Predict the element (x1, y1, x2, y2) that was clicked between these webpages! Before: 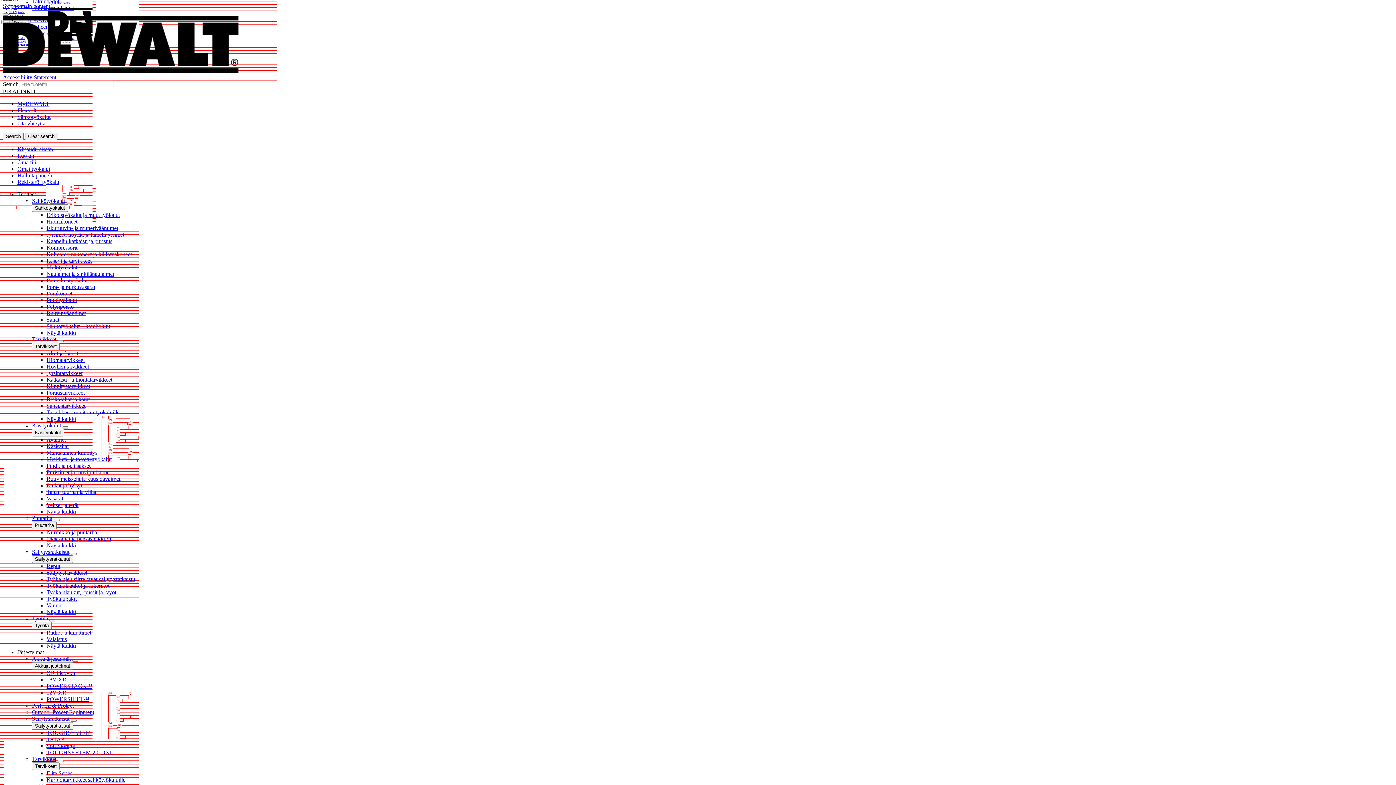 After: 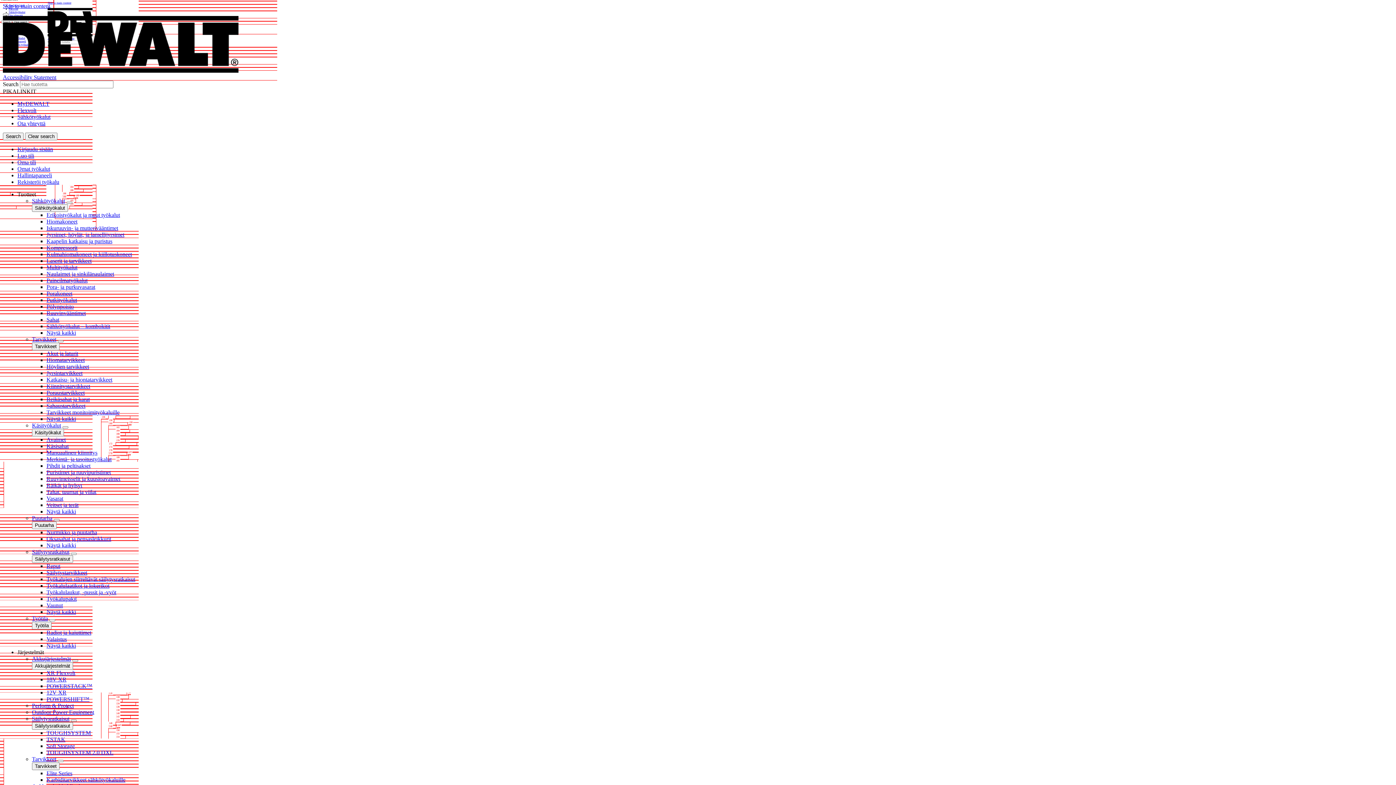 Action: label: Multityökalut bbox: (46, 264, 77, 270)